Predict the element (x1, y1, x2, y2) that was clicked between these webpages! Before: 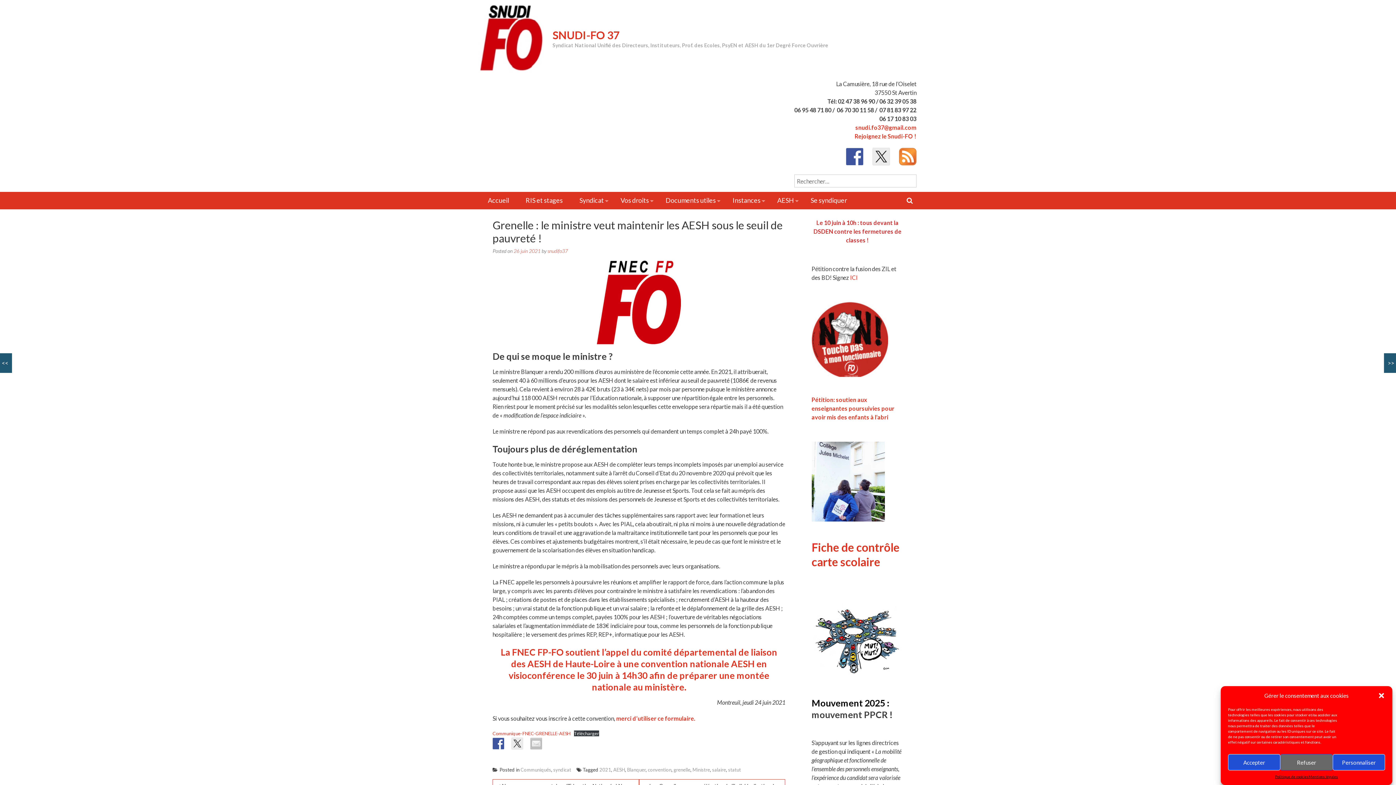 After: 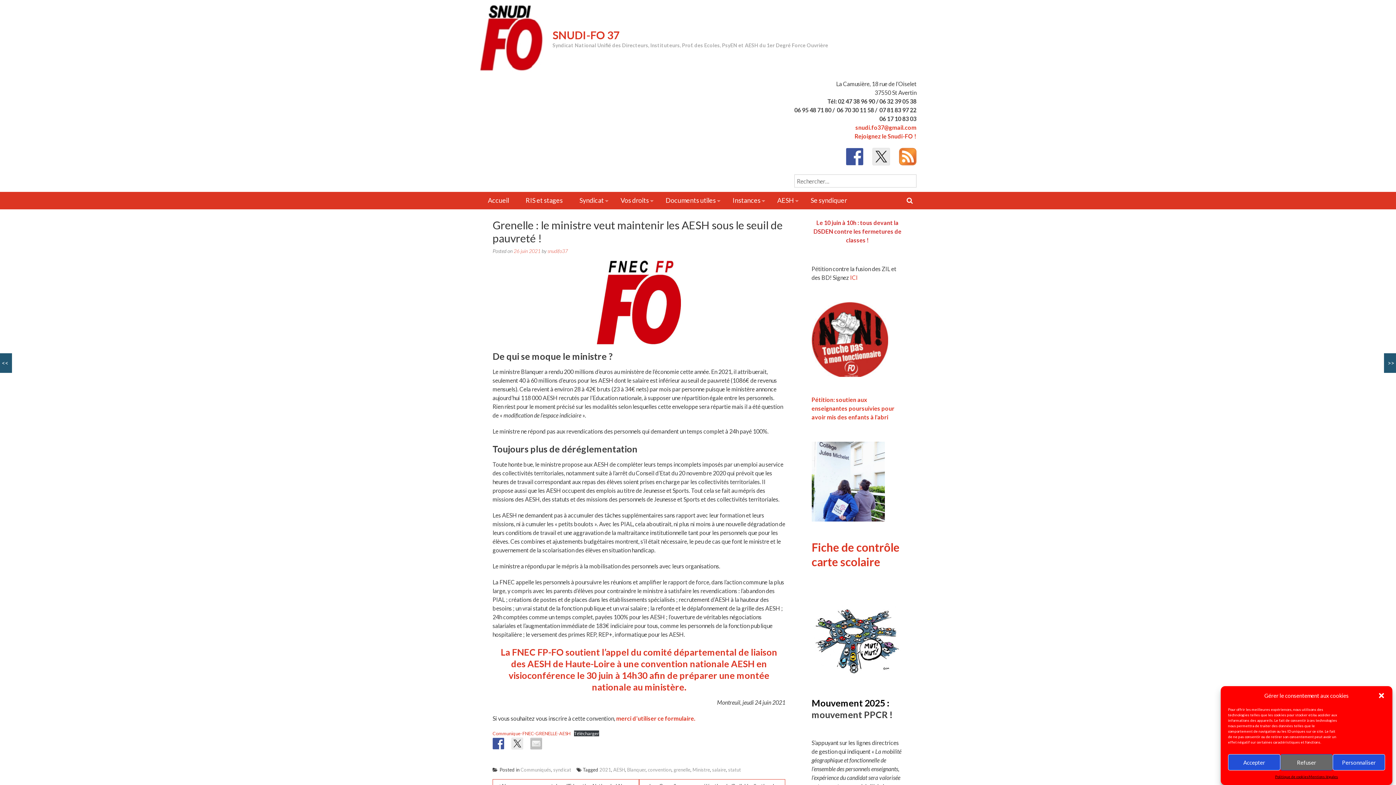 Action: label: snudi.fo37@gmail.com bbox: (855, 124, 916, 130)